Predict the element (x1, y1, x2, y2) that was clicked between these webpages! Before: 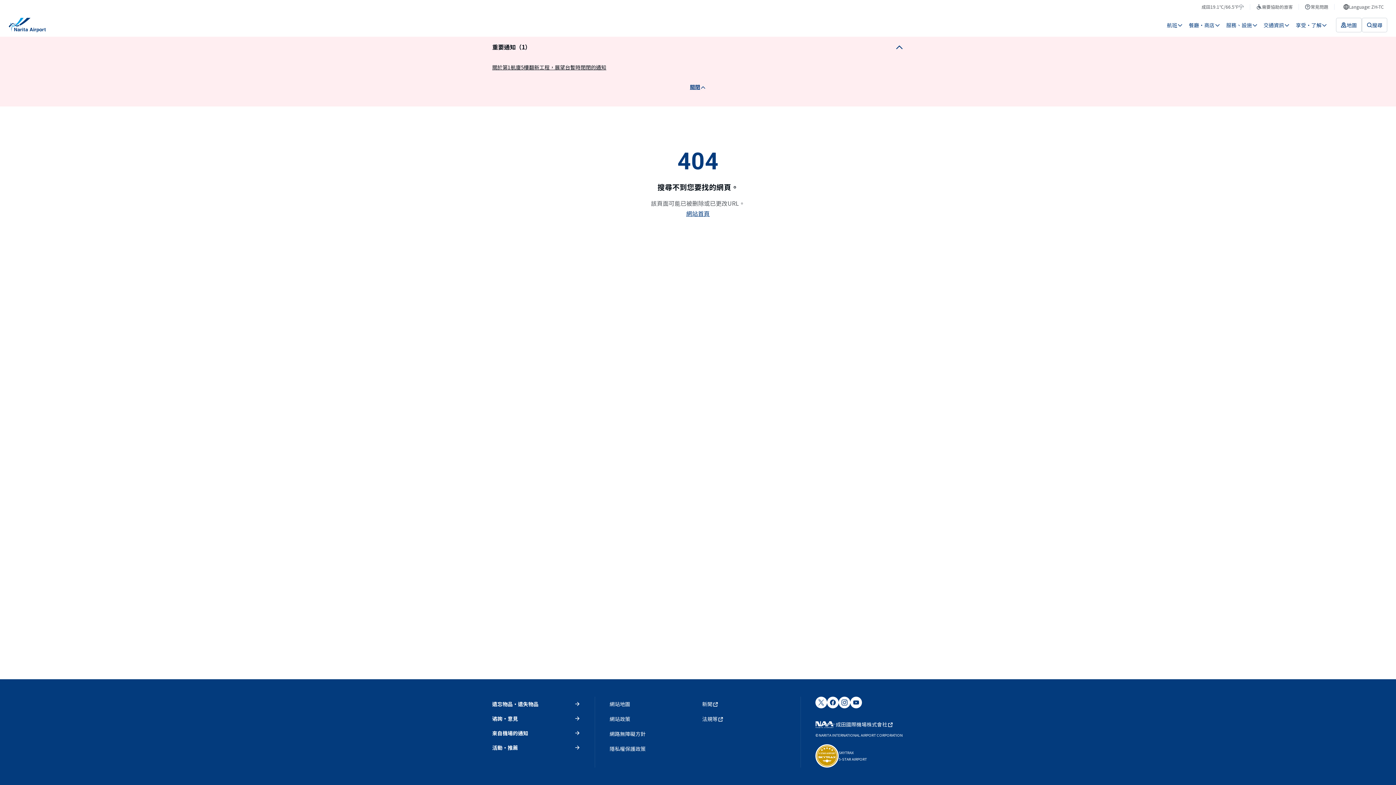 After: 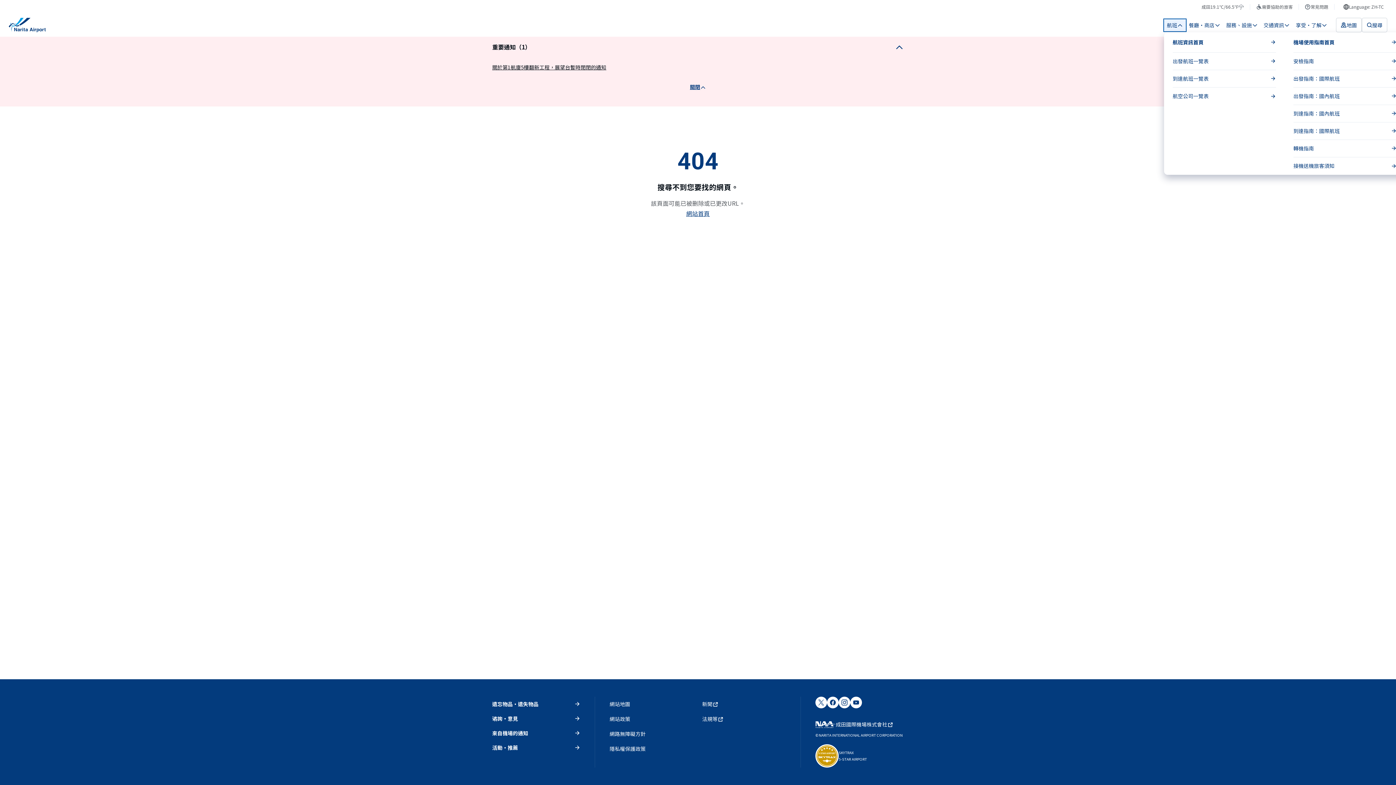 Action: label: 航班 bbox: (1164, 19, 1186, 31)